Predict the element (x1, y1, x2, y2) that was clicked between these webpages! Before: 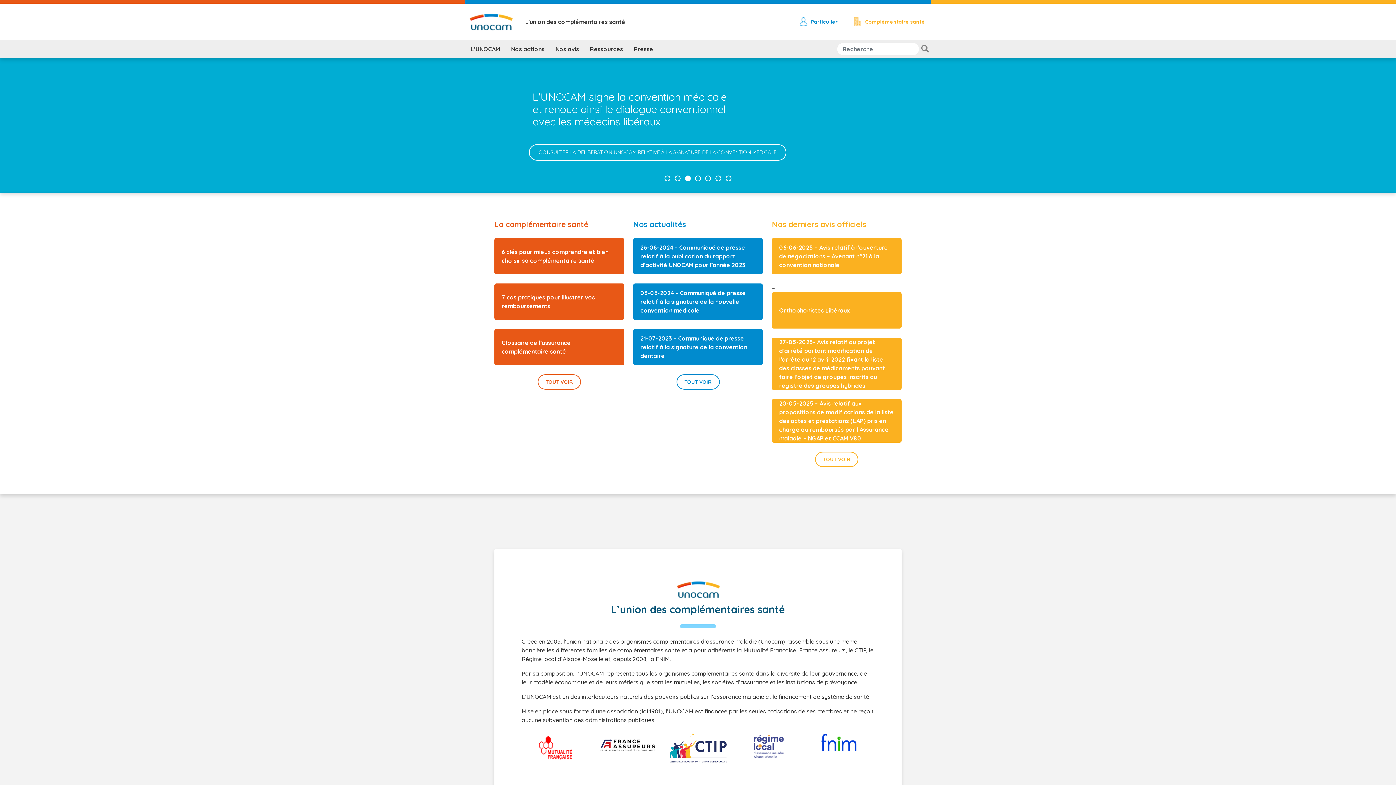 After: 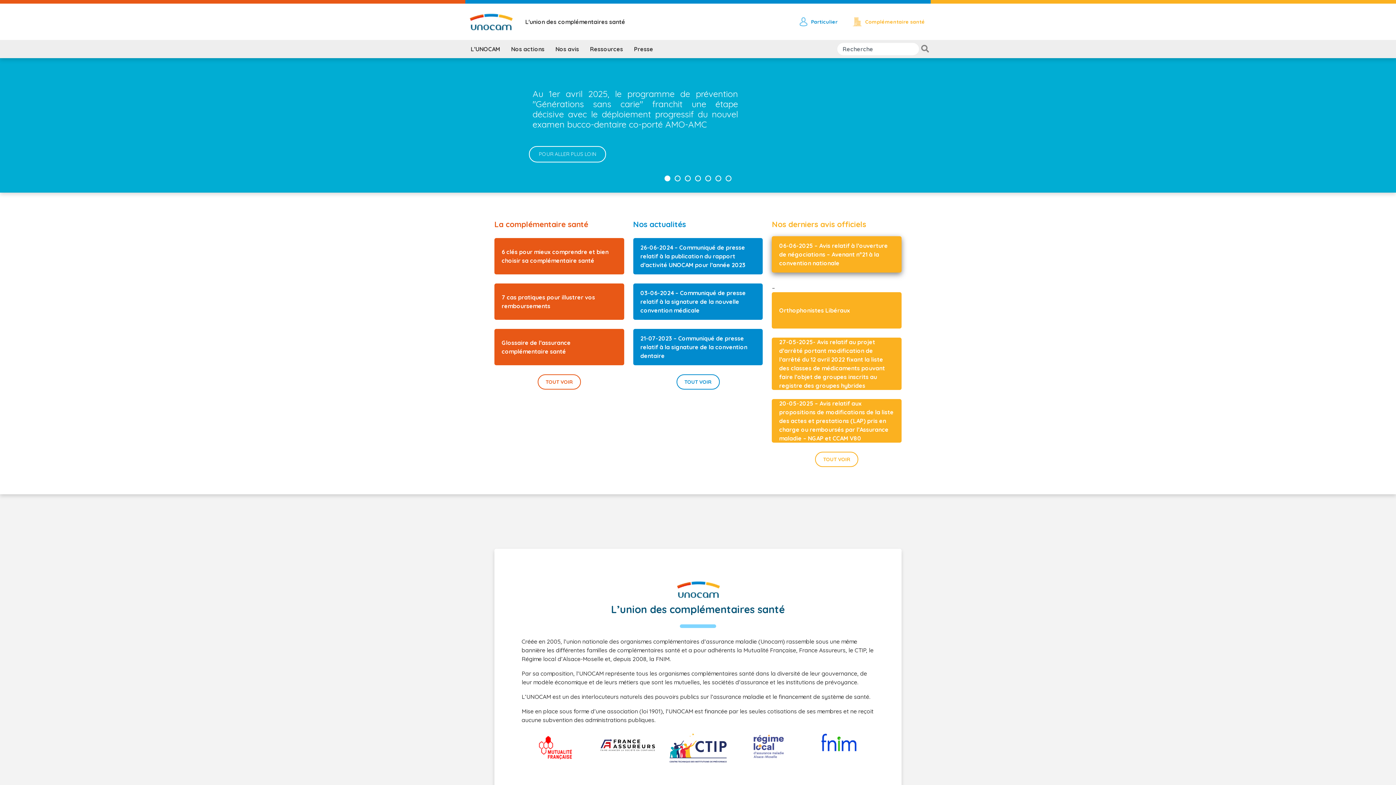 Action: label: 06-06-2025 – Avis relatif à l’ouverture de négociations – Avenant n°21 à la convention nationale bbox: (772, 238, 901, 274)